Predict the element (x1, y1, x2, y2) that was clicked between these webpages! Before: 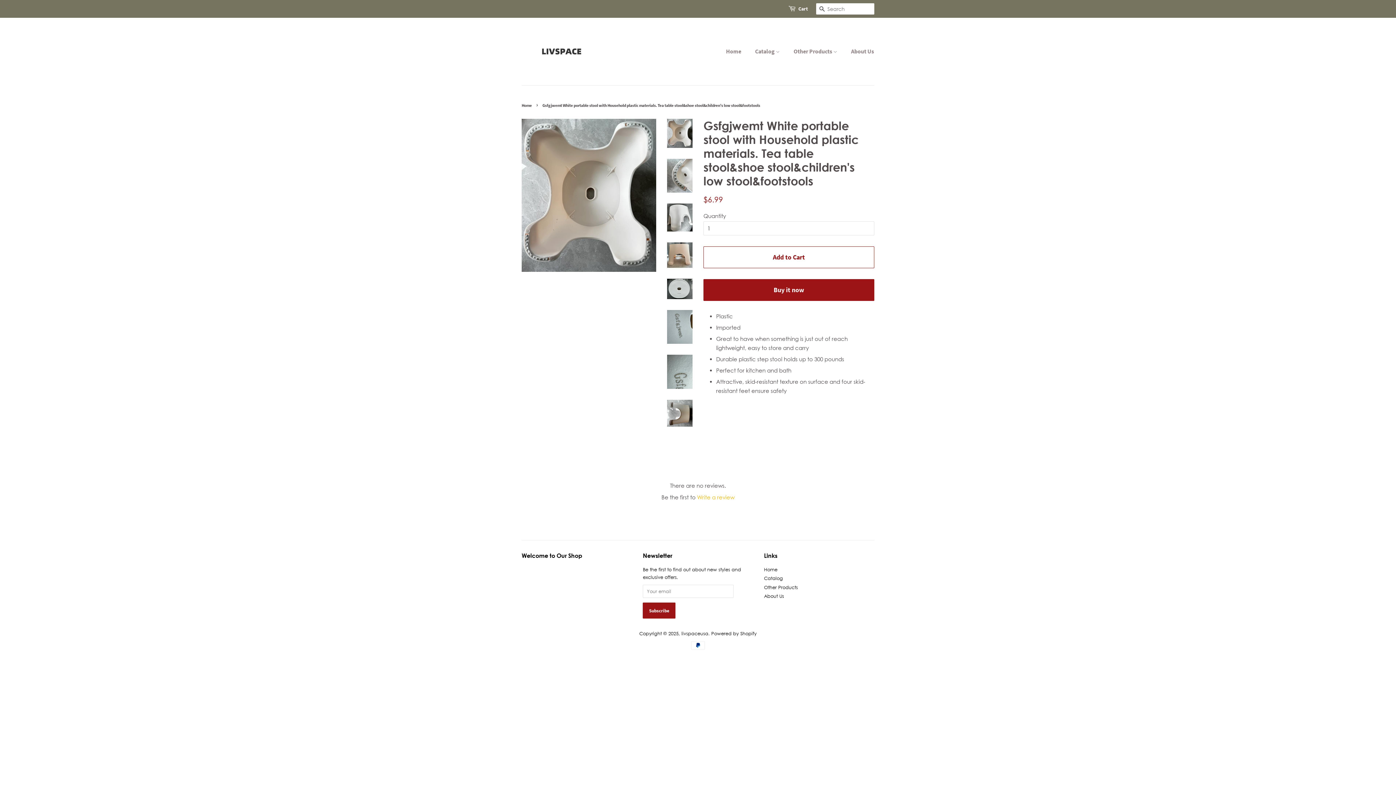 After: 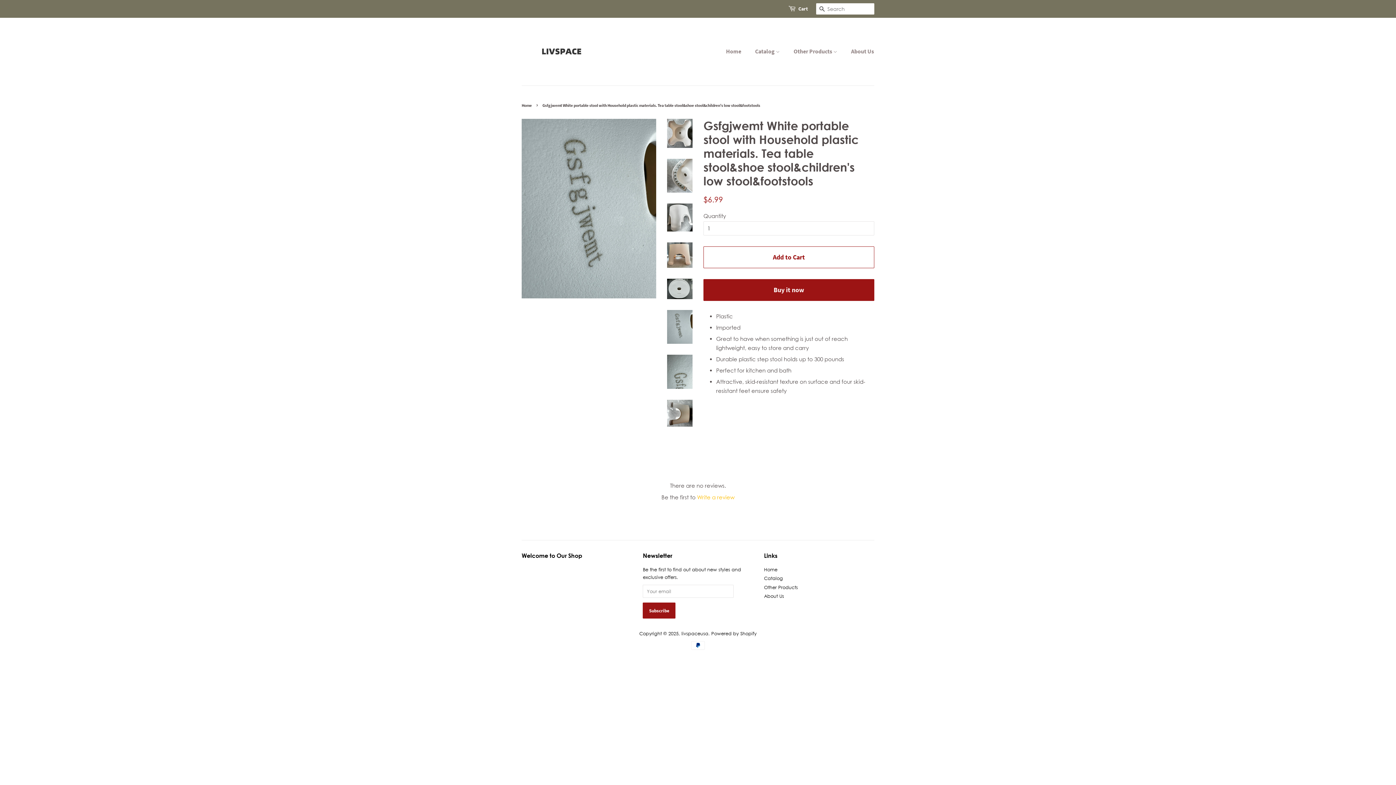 Action: bbox: (667, 310, 692, 344)